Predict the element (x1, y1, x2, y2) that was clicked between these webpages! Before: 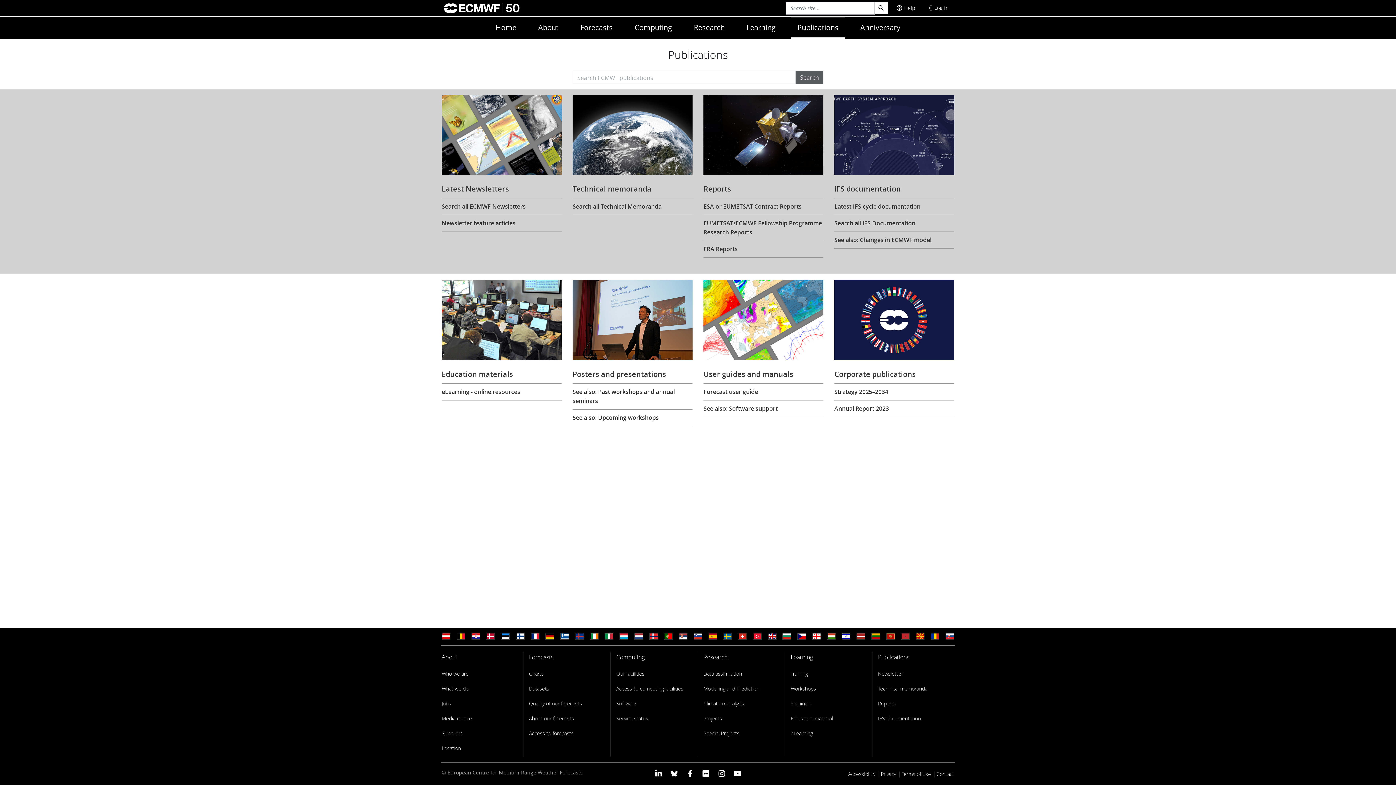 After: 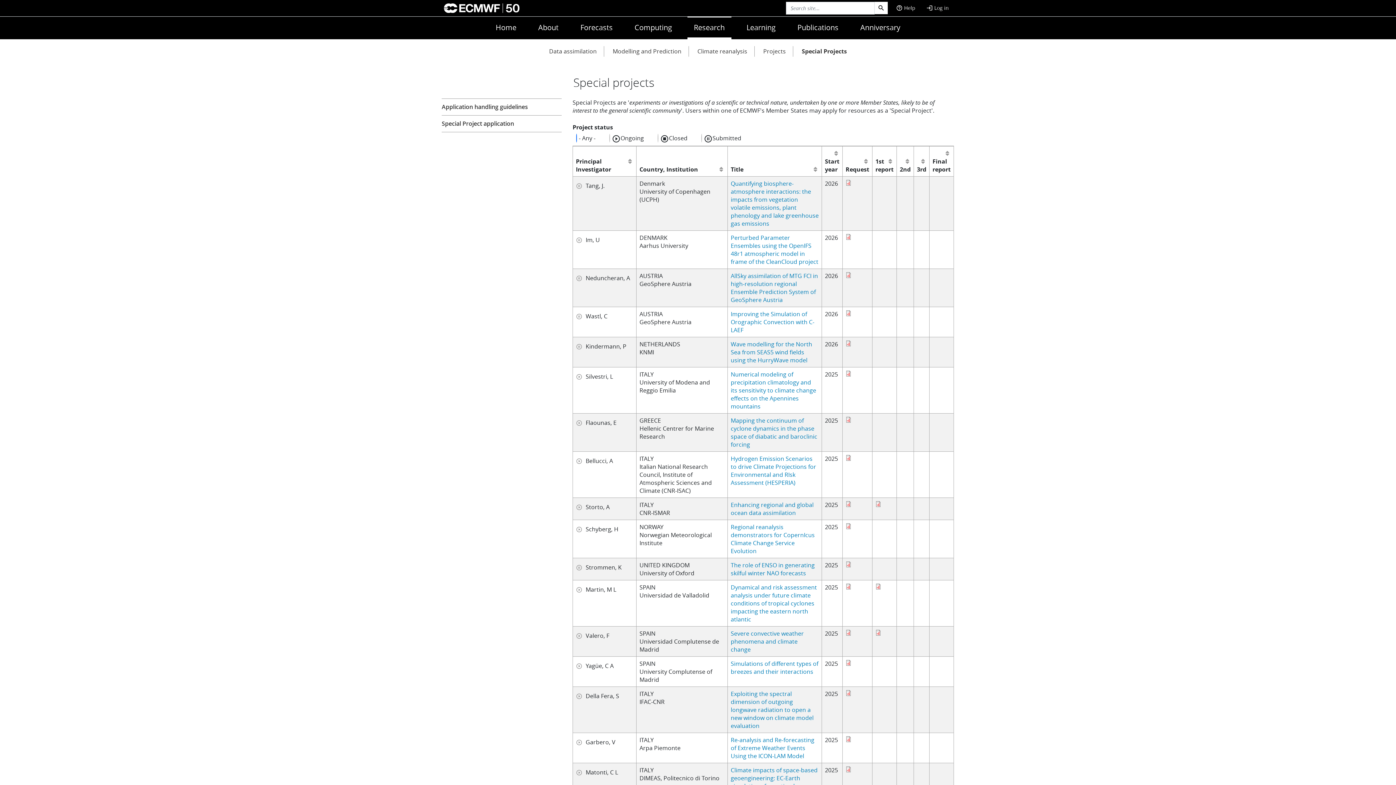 Action: label: Special Projects bbox: (703, 728, 739, 738)